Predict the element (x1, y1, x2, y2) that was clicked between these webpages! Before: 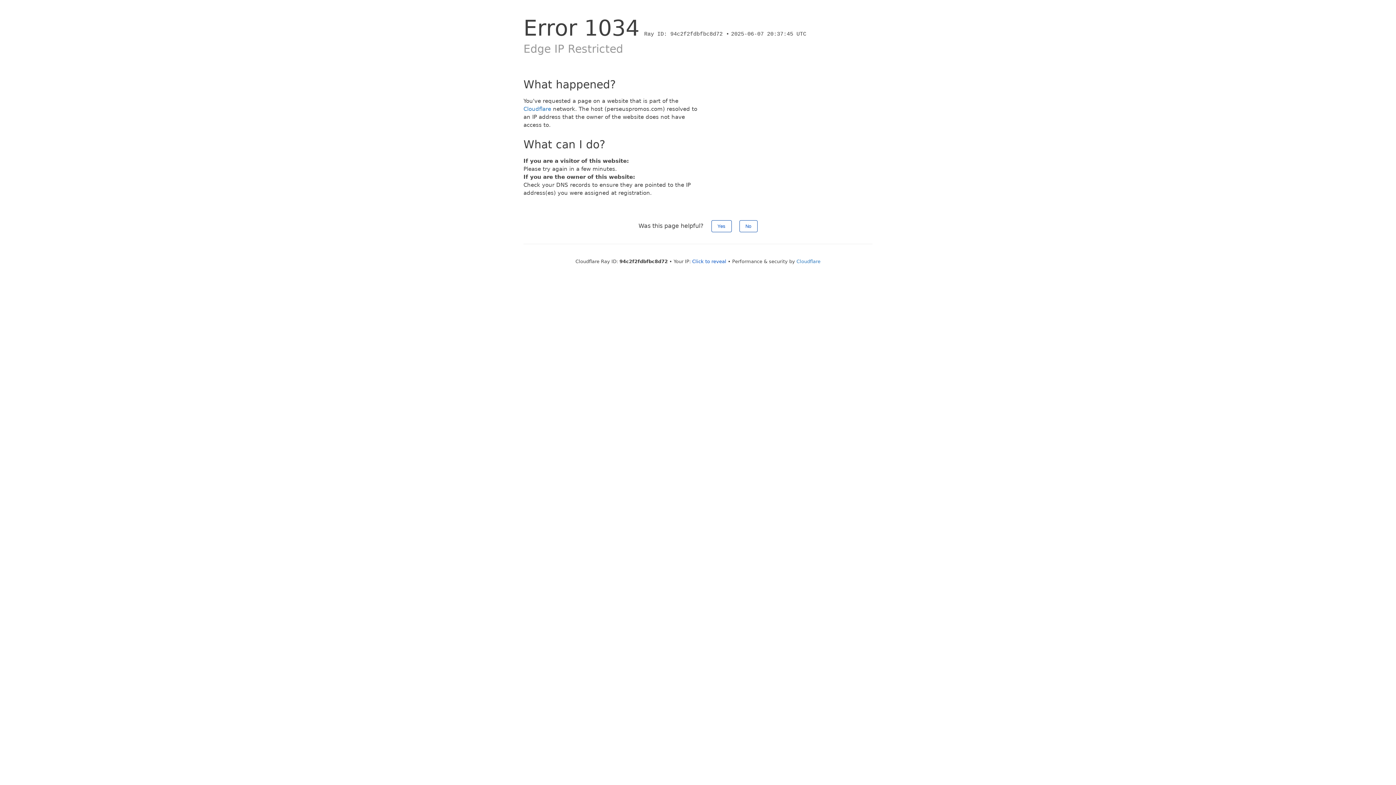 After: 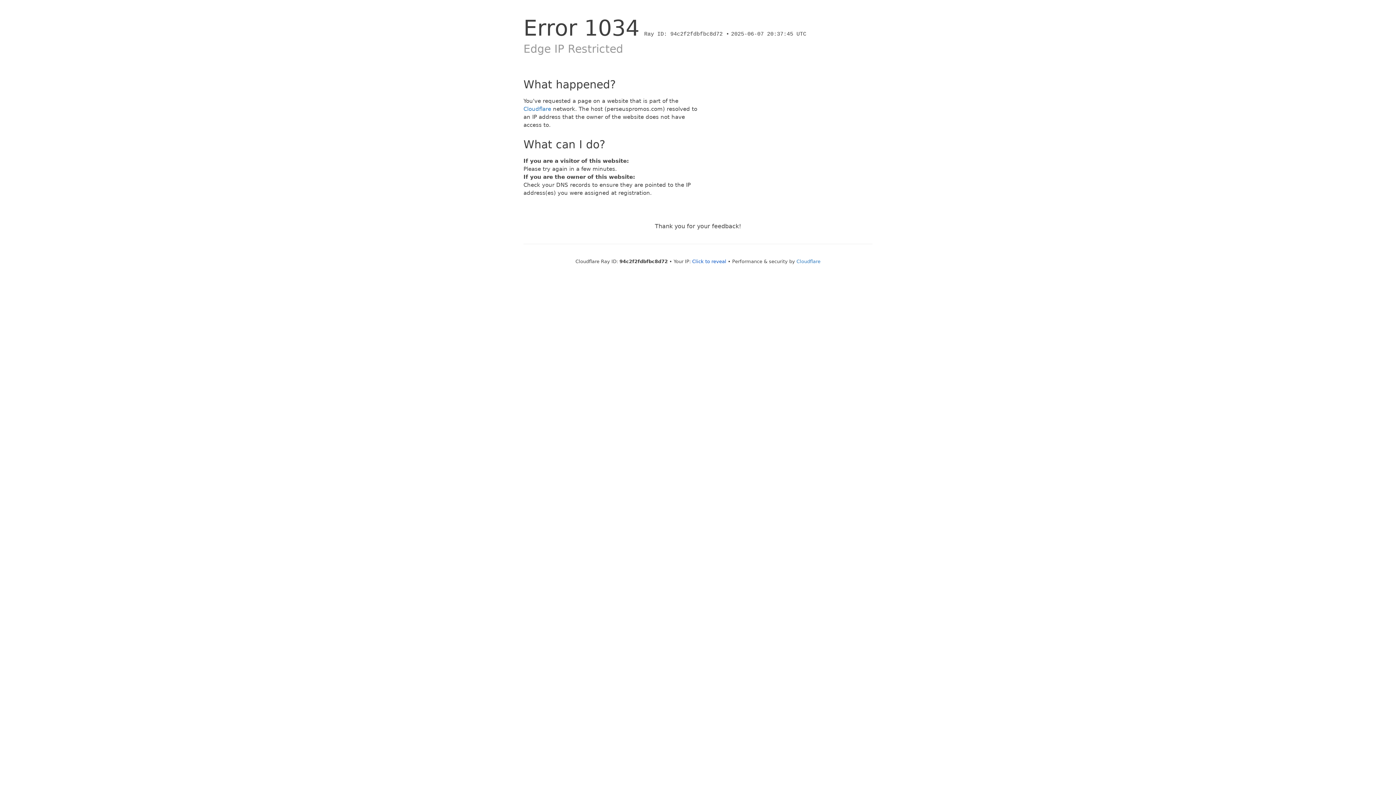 Action: label: No bbox: (739, 220, 757, 232)